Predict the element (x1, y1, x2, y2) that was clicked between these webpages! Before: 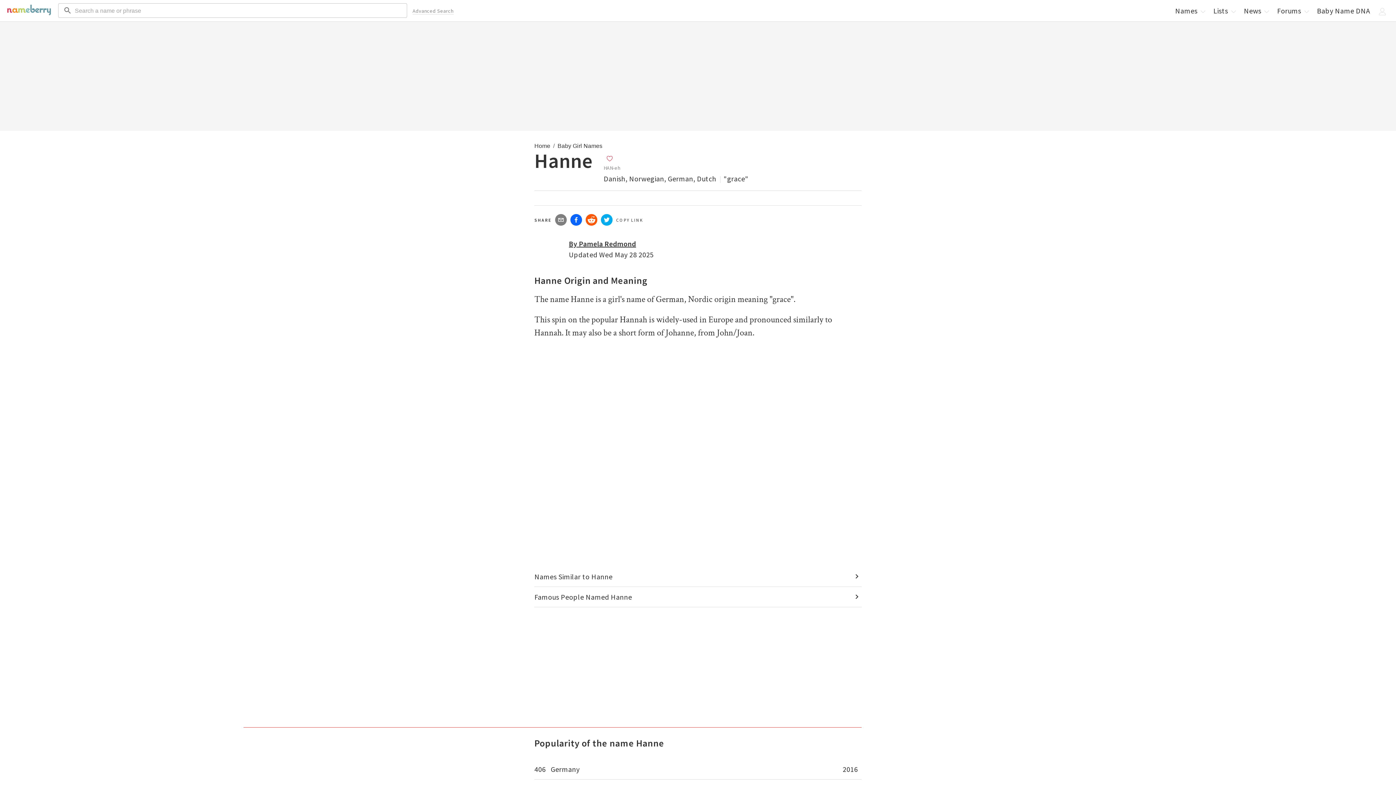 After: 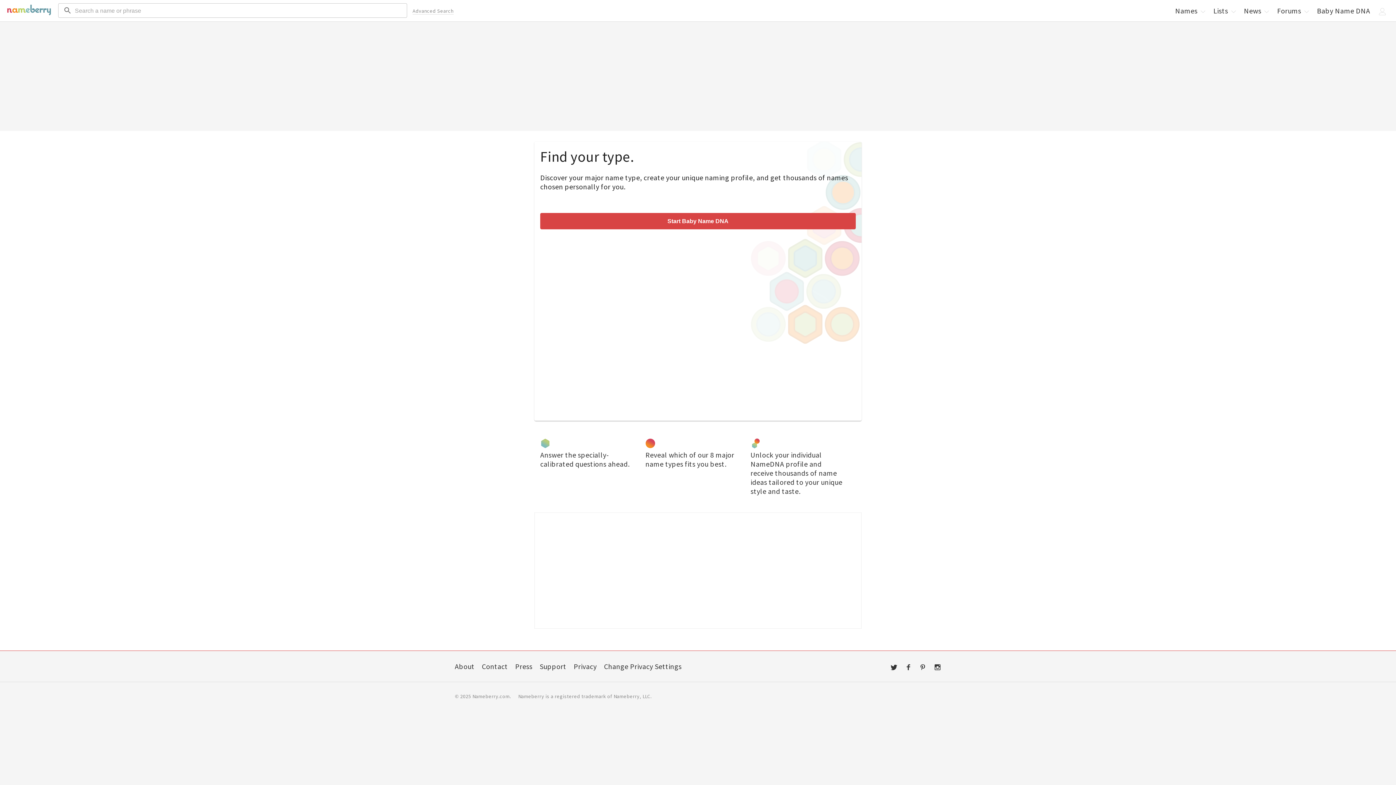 Action: bbox: (1312, 3, 1374, 17) label: Baby Name DNA